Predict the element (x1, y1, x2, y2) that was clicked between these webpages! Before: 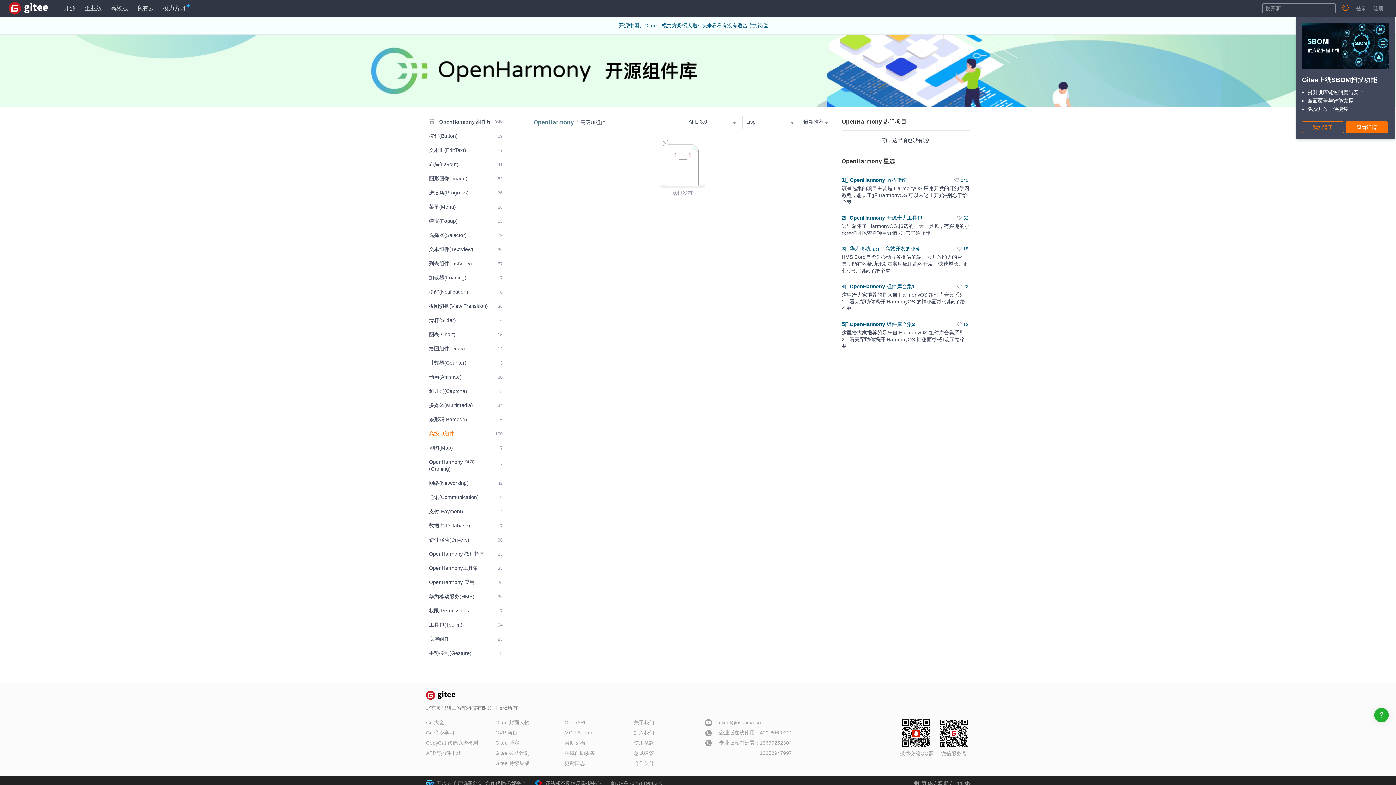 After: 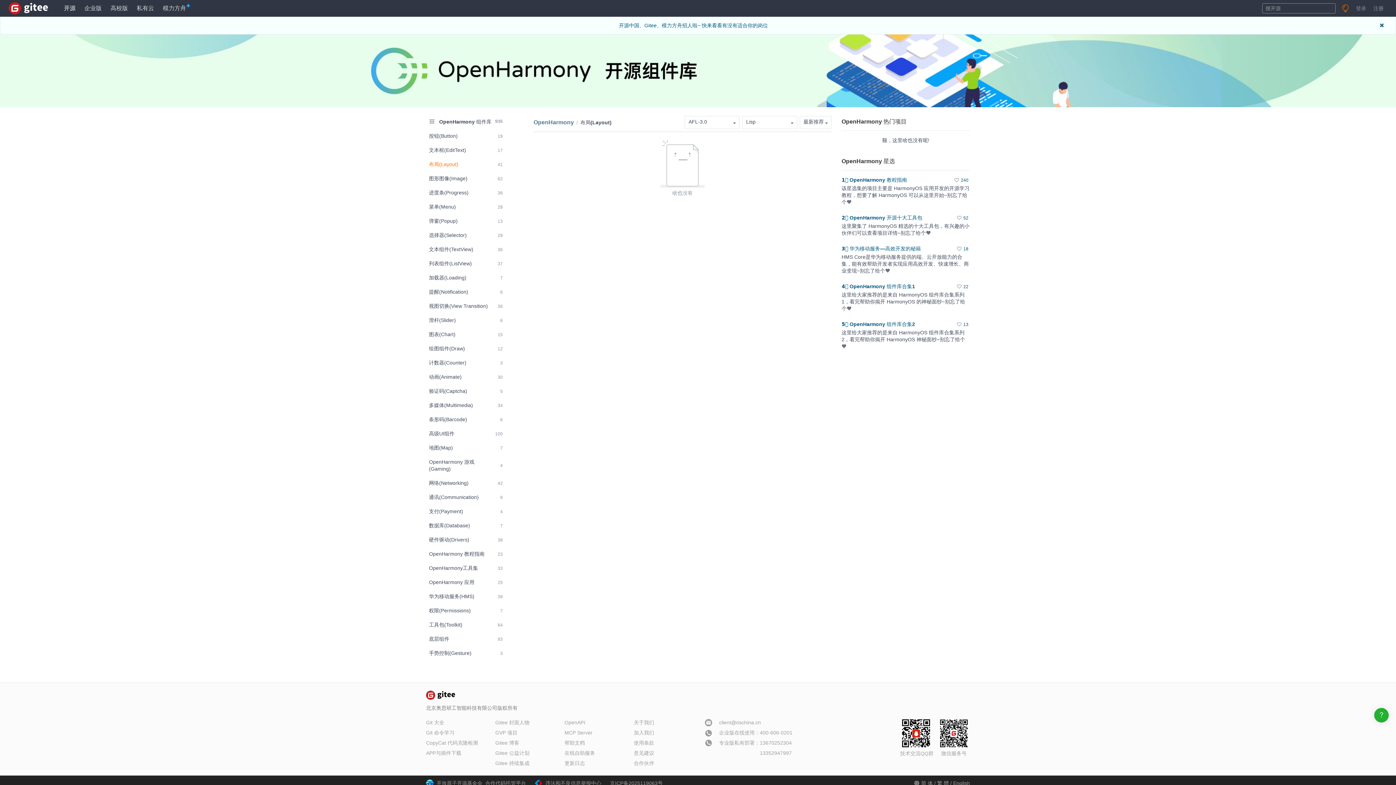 Action: bbox: (426, 158, 505, 170) label: 布局(Layout)
41